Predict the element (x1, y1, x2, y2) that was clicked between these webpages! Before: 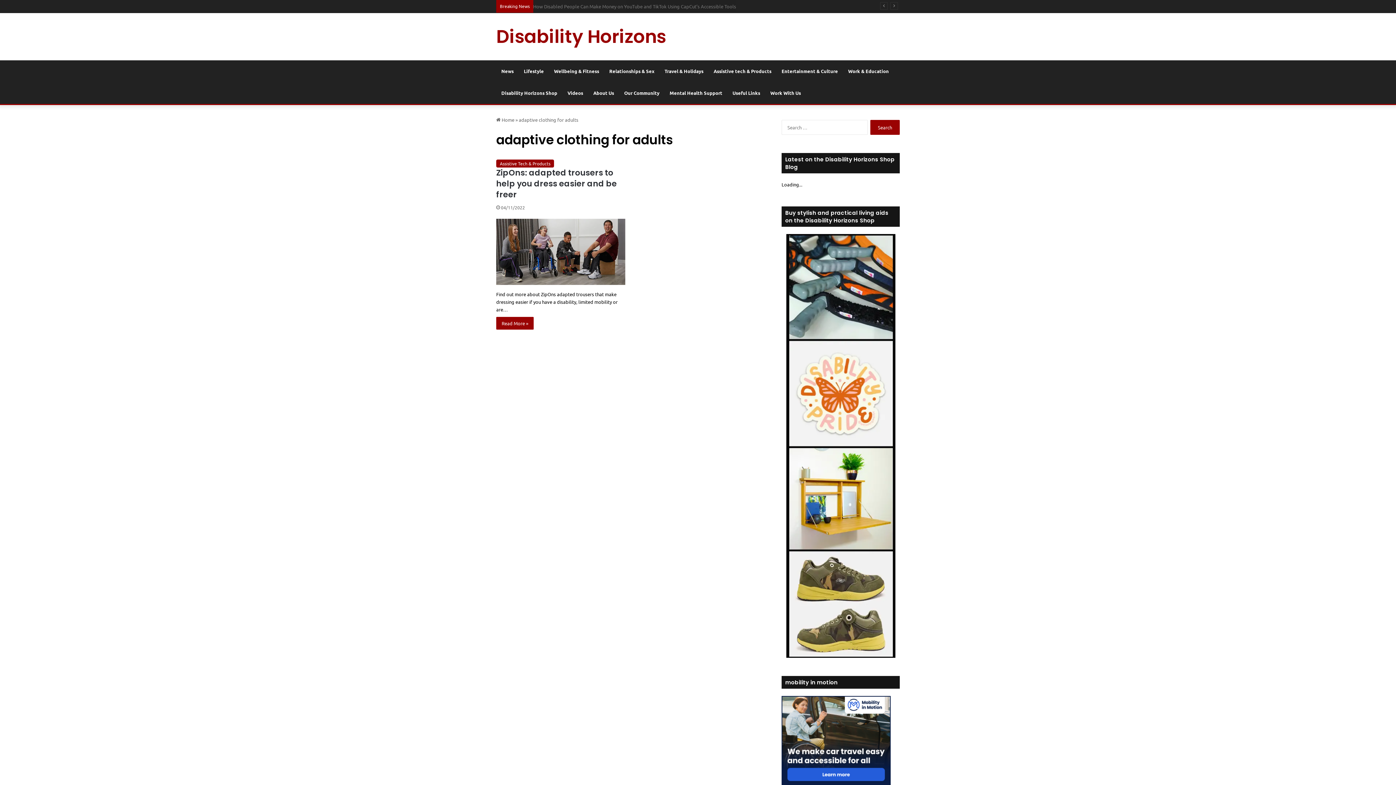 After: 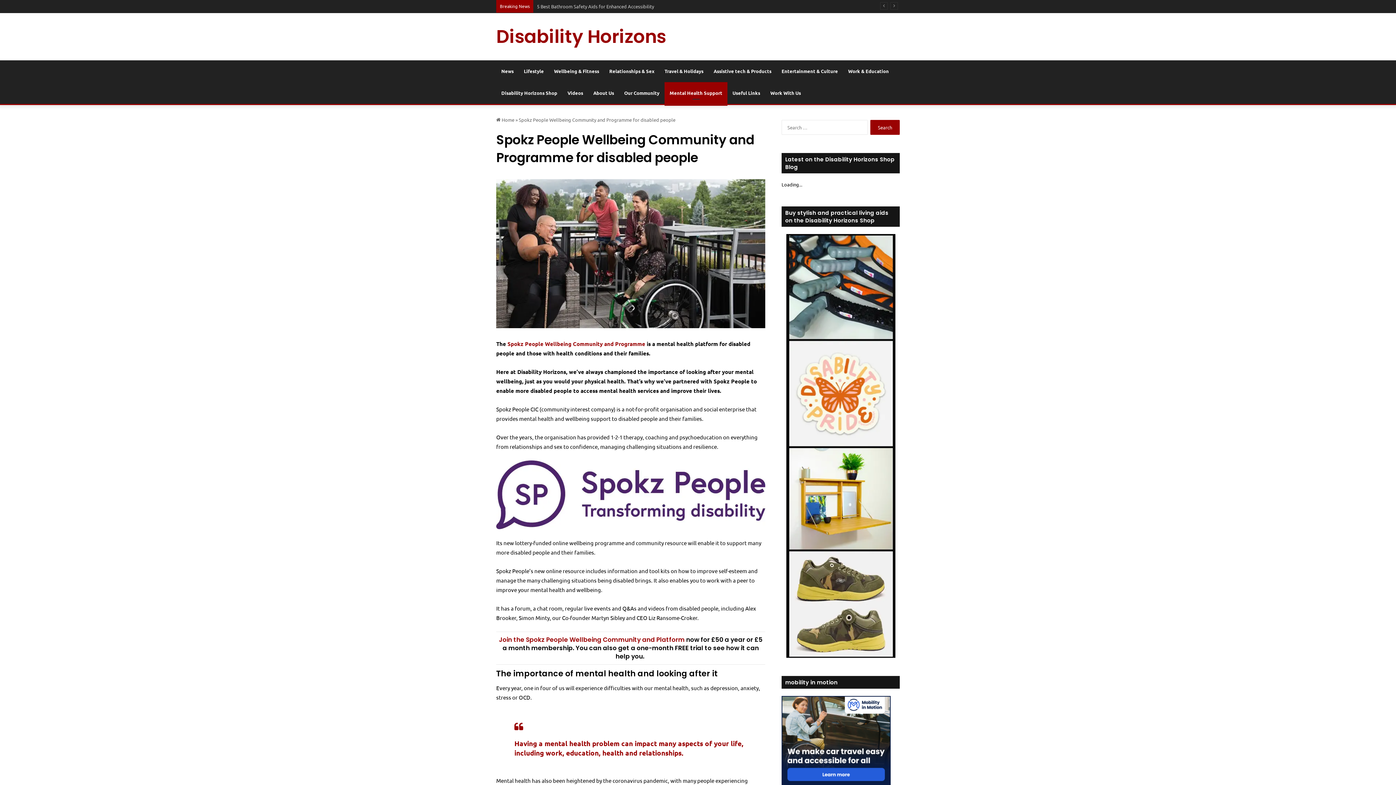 Action: label: Mental Health Support bbox: (664, 82, 727, 104)